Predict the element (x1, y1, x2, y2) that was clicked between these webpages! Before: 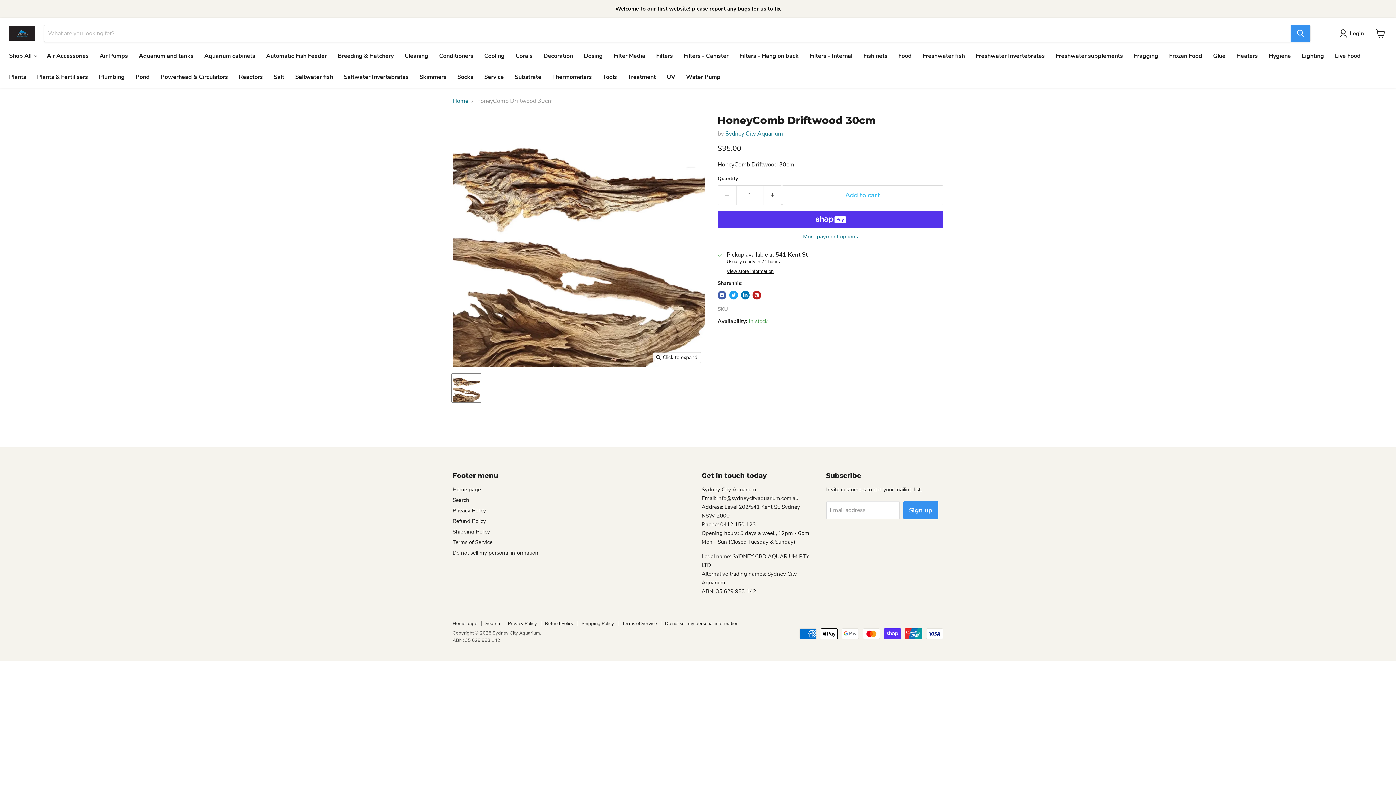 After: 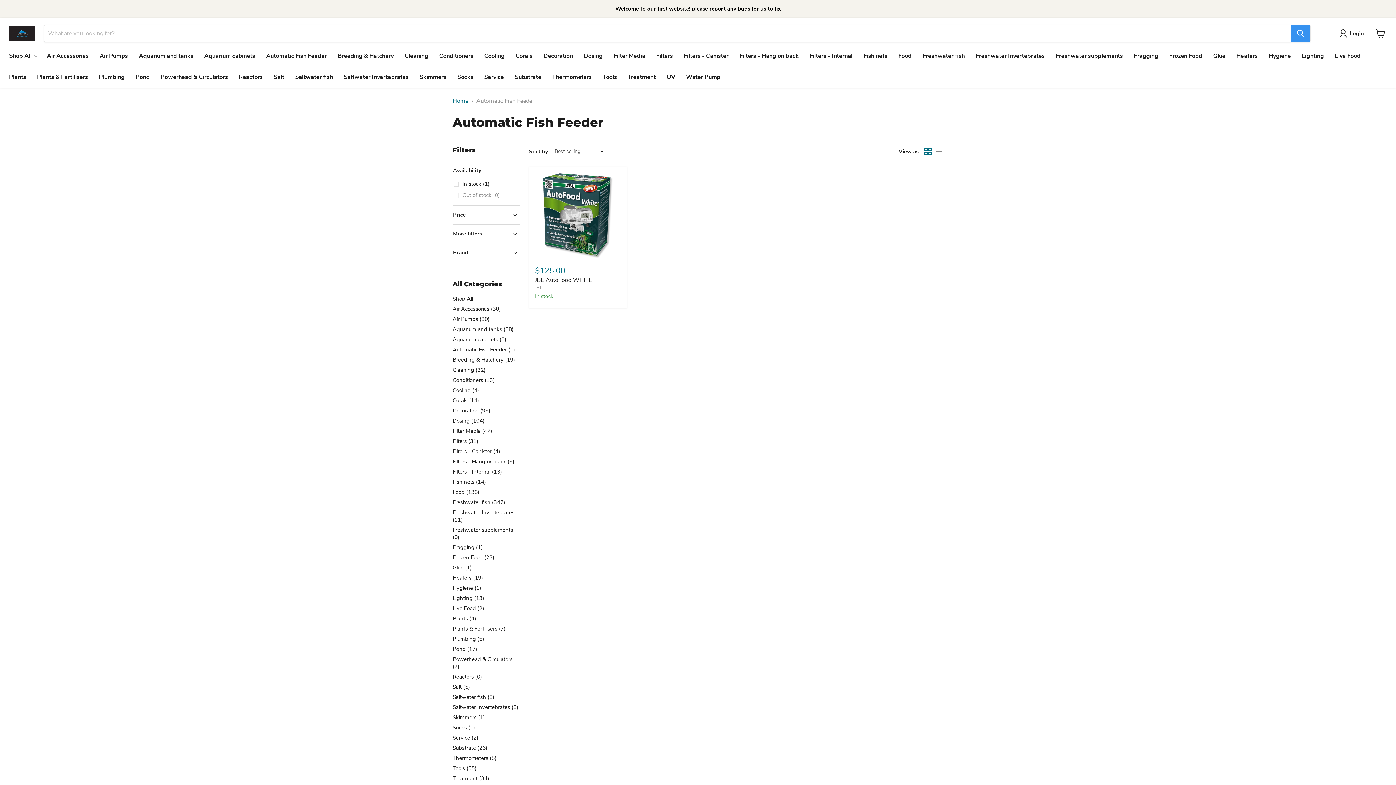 Action: bbox: (260, 48, 332, 63) label: Automatic Fish Feeder